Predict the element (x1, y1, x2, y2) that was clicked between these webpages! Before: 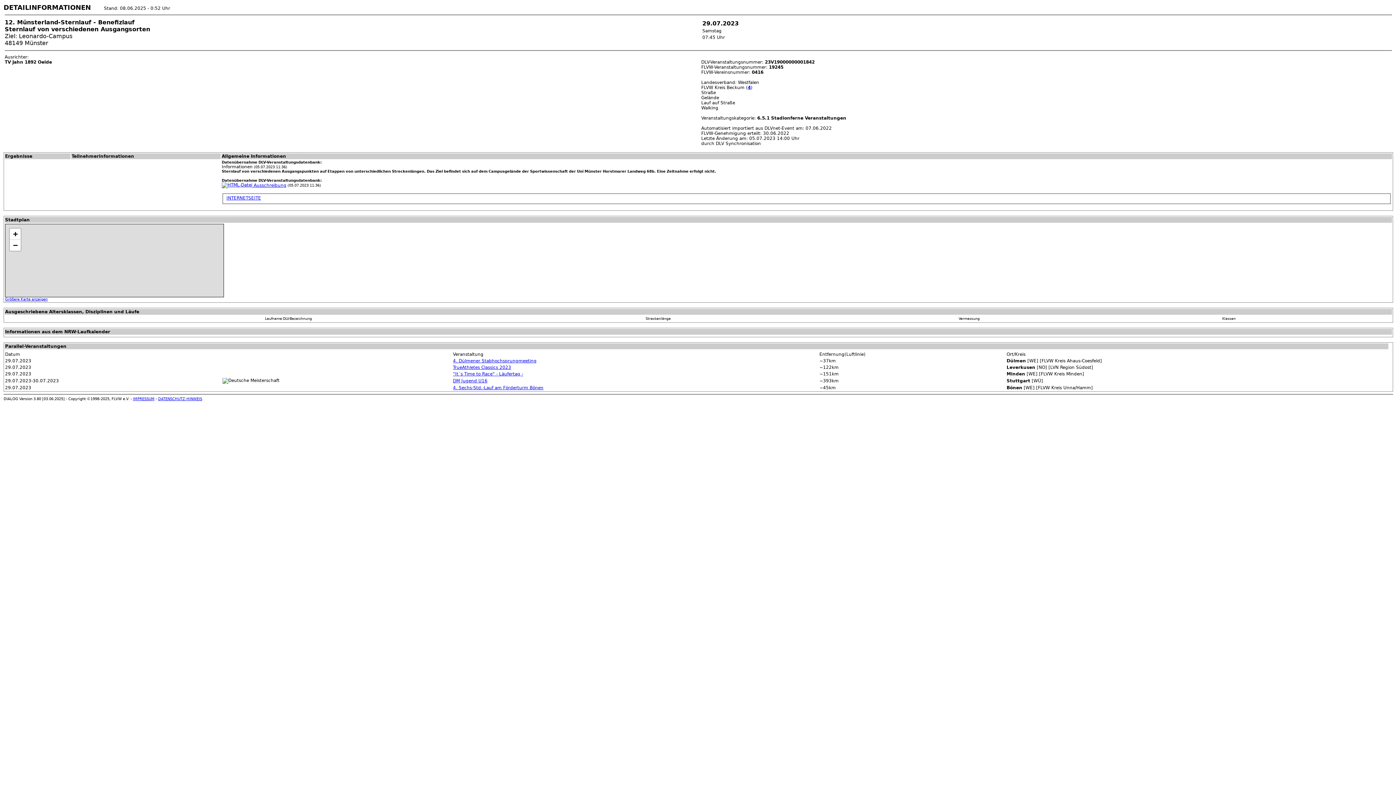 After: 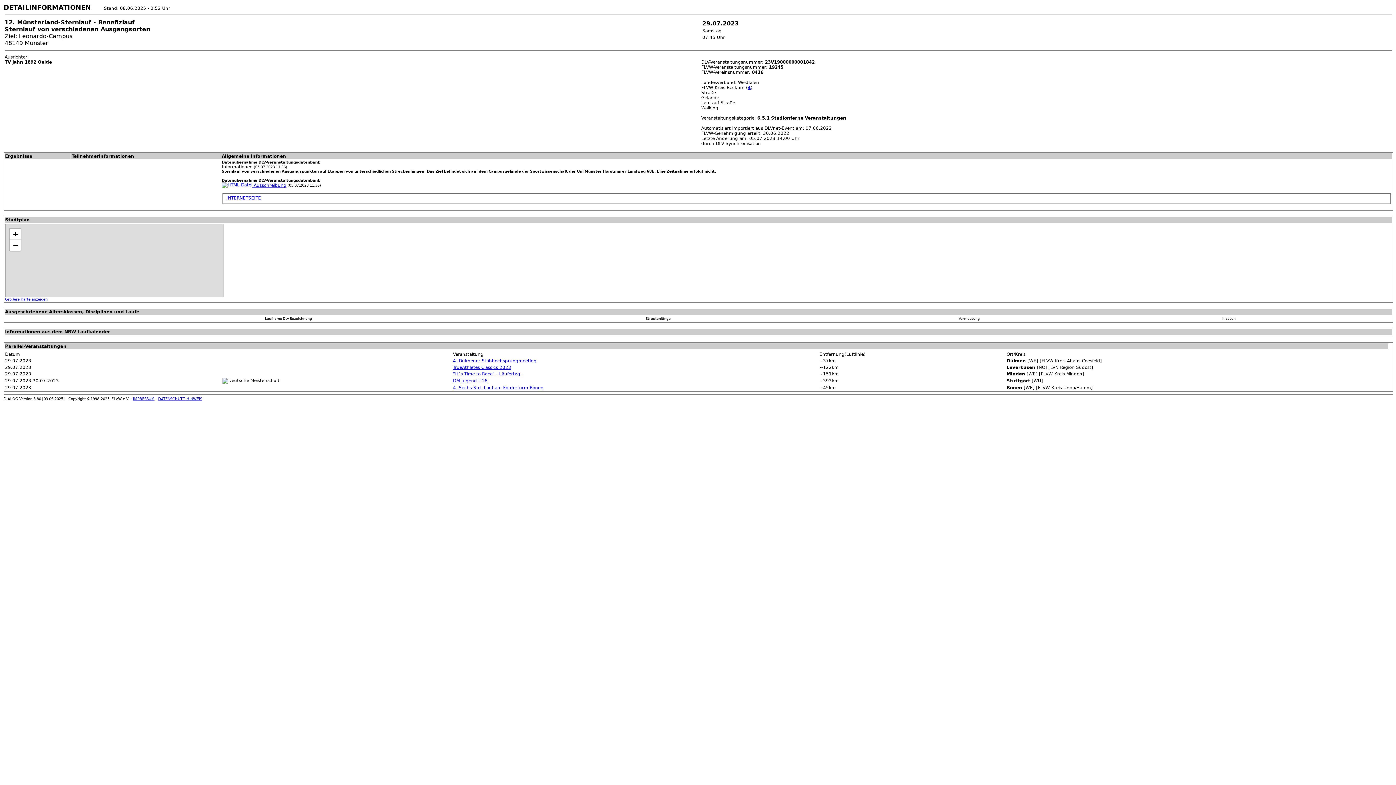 Action: bbox: (158, 397, 202, 401) label: DATENSCHUTZ-HINWEIS